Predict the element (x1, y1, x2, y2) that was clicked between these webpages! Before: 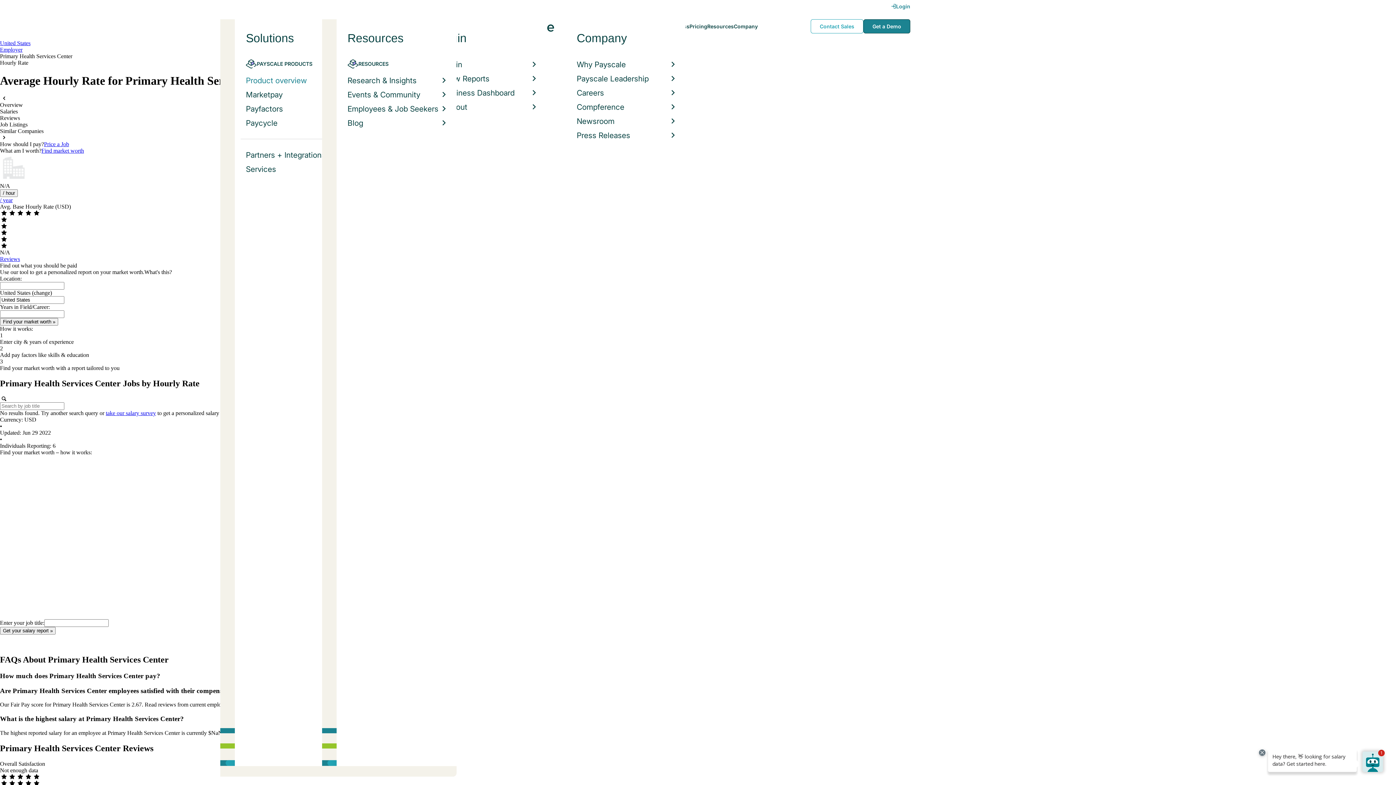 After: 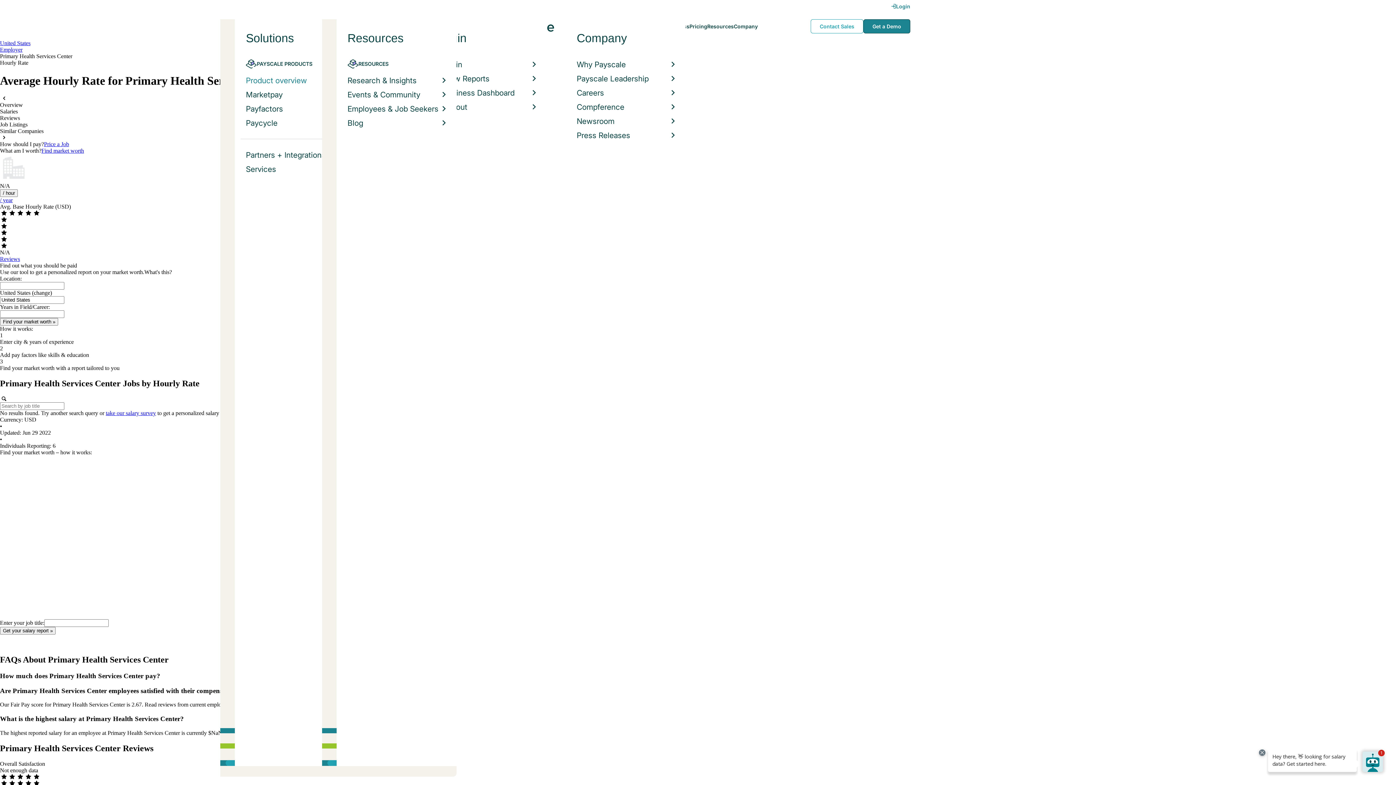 Action: bbox: (32, 289, 52, 296) label: (change)